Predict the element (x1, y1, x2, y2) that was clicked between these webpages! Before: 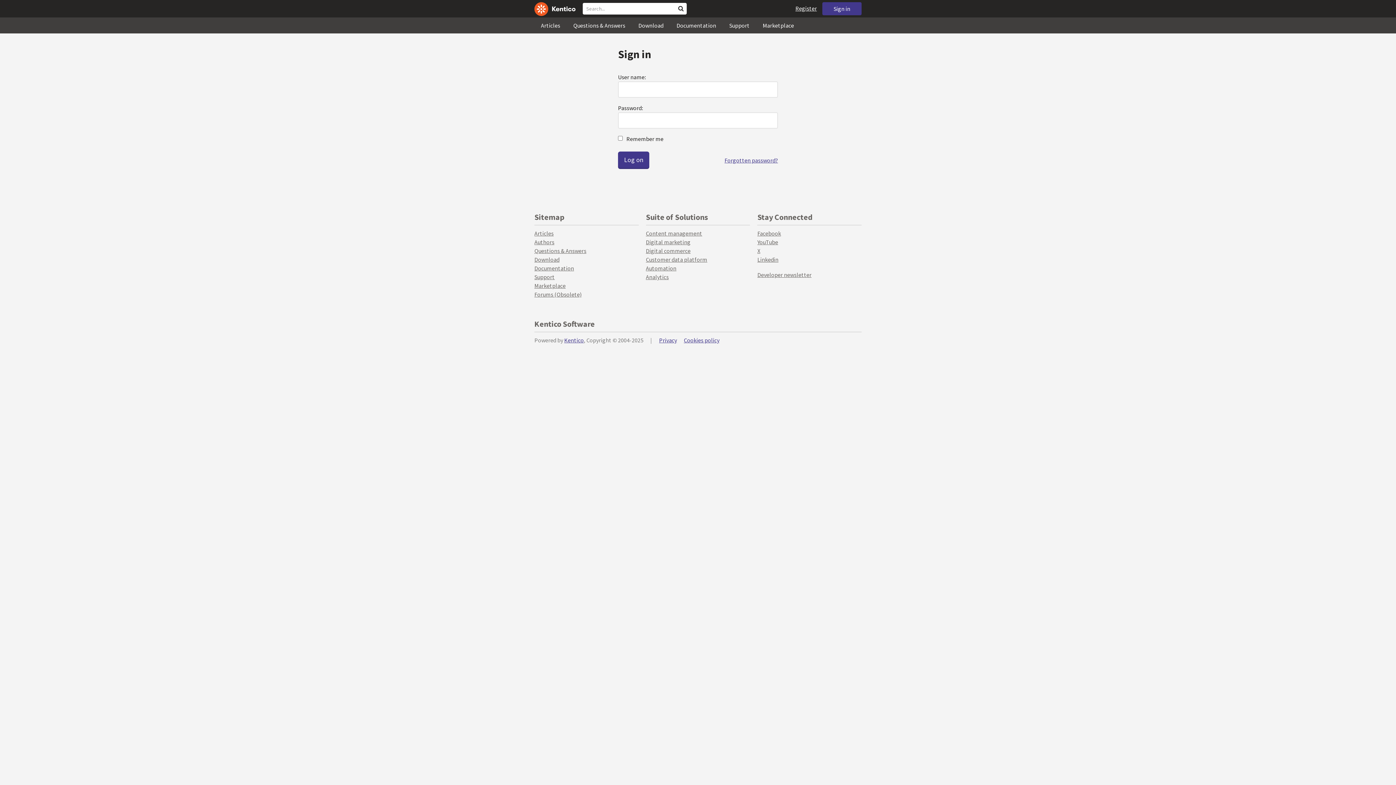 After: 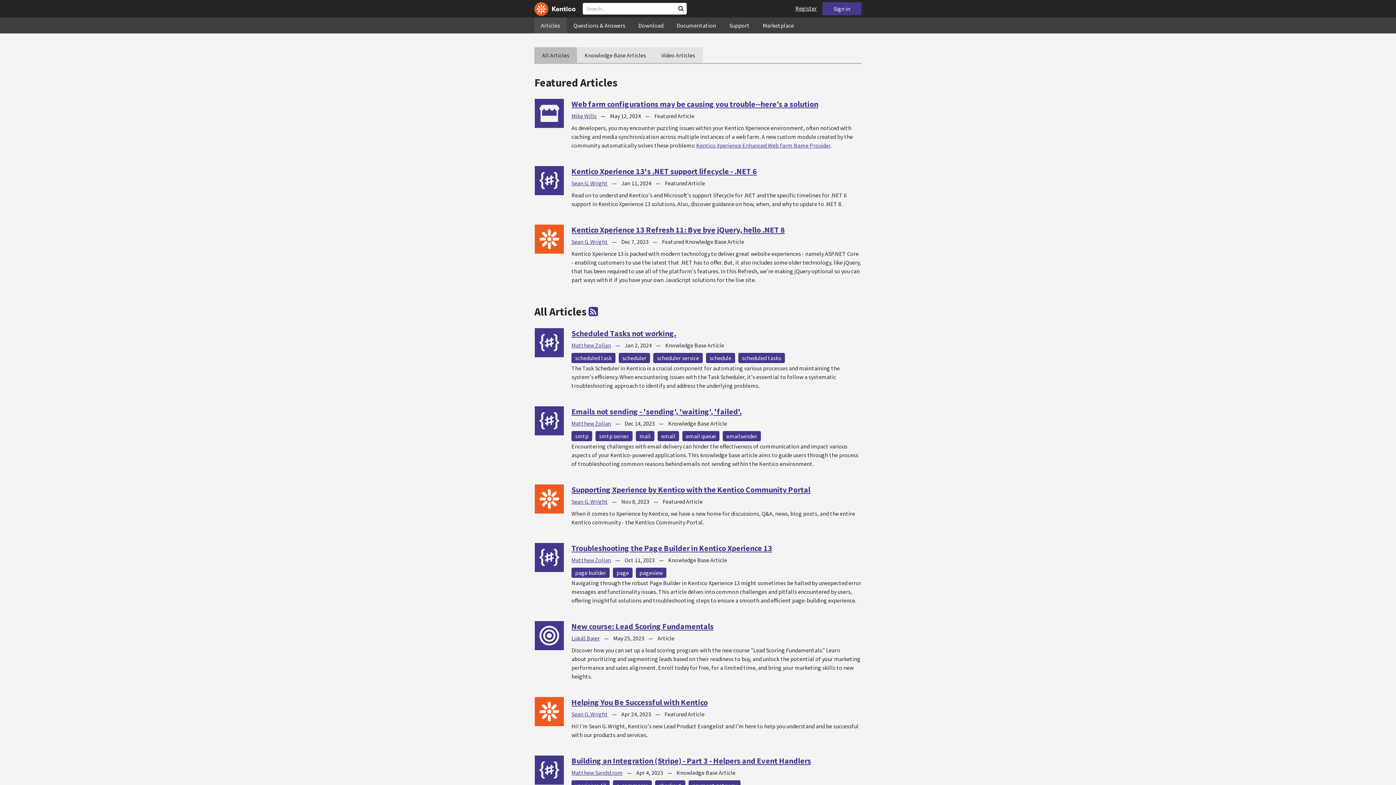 Action: label: Articles bbox: (534, 17, 566, 33)